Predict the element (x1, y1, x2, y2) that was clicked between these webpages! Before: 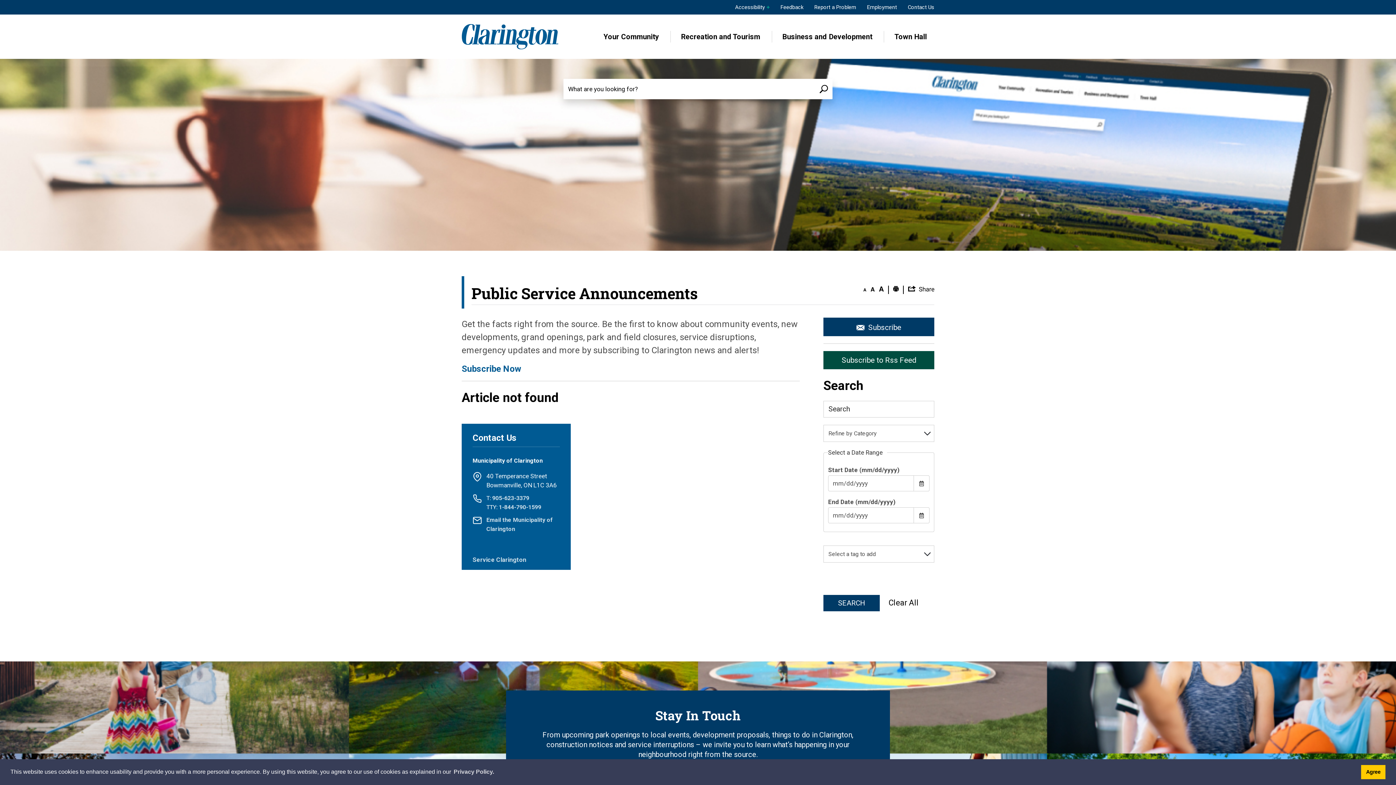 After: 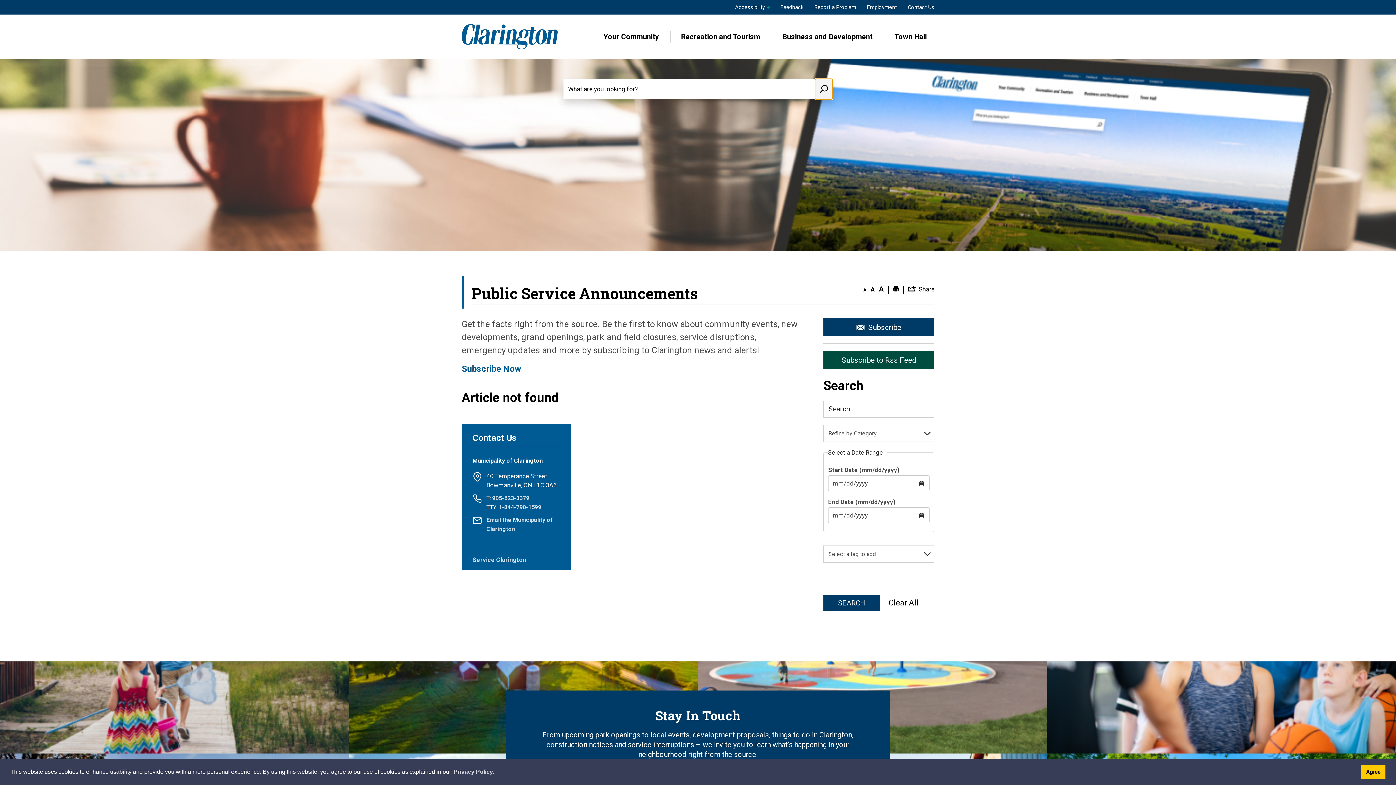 Action: label: SEARCH bbox: (815, 78, 832, 99)